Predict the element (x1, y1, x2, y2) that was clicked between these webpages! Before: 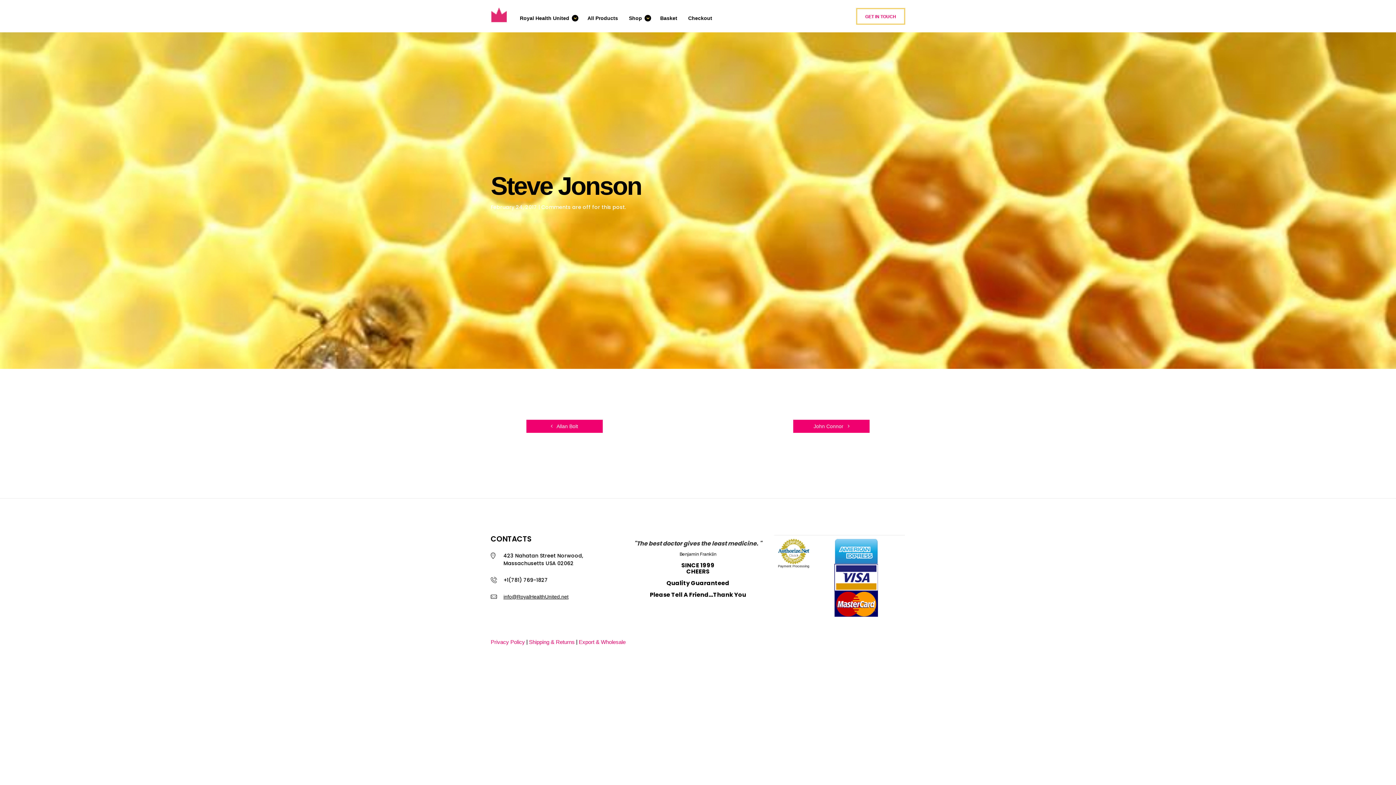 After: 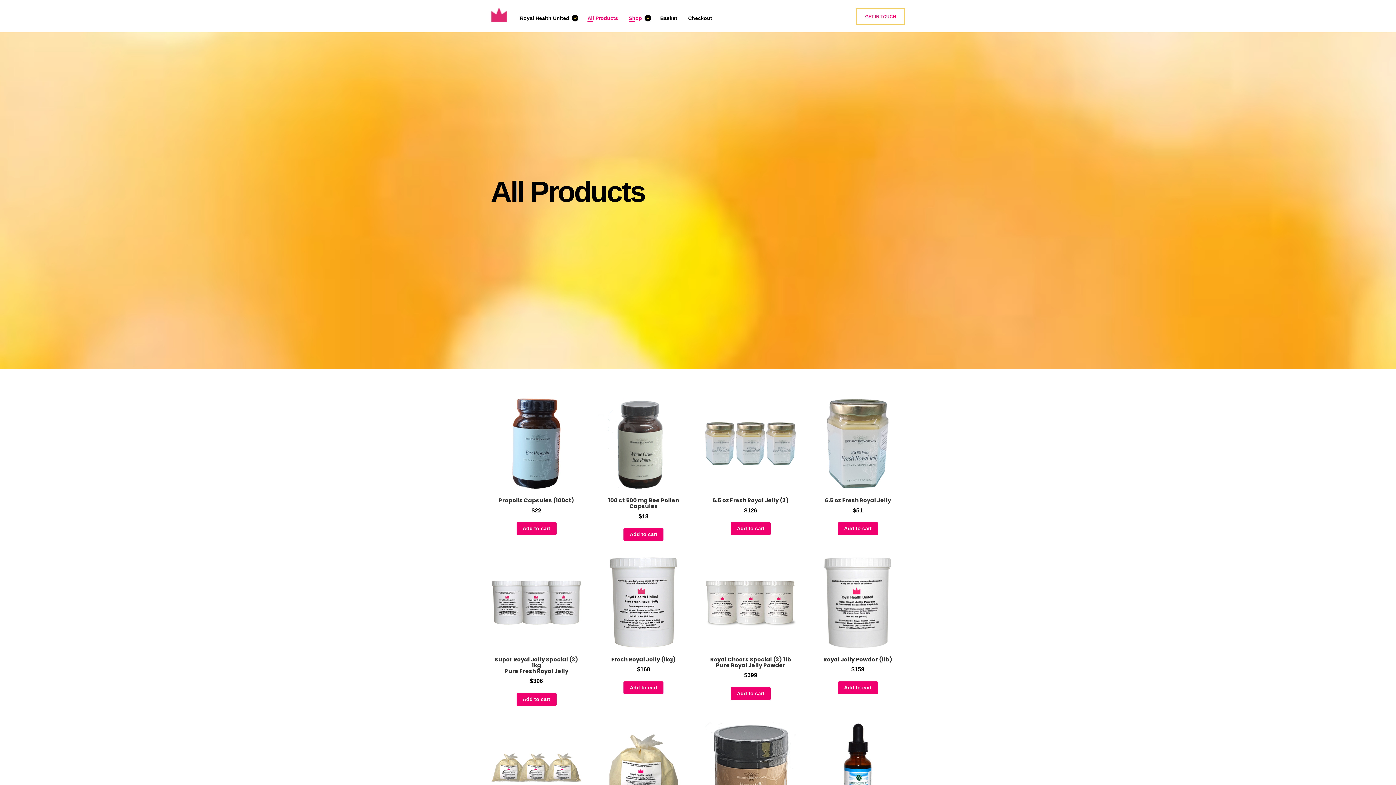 Action: bbox: (627, 14, 644, 21) label: Shop